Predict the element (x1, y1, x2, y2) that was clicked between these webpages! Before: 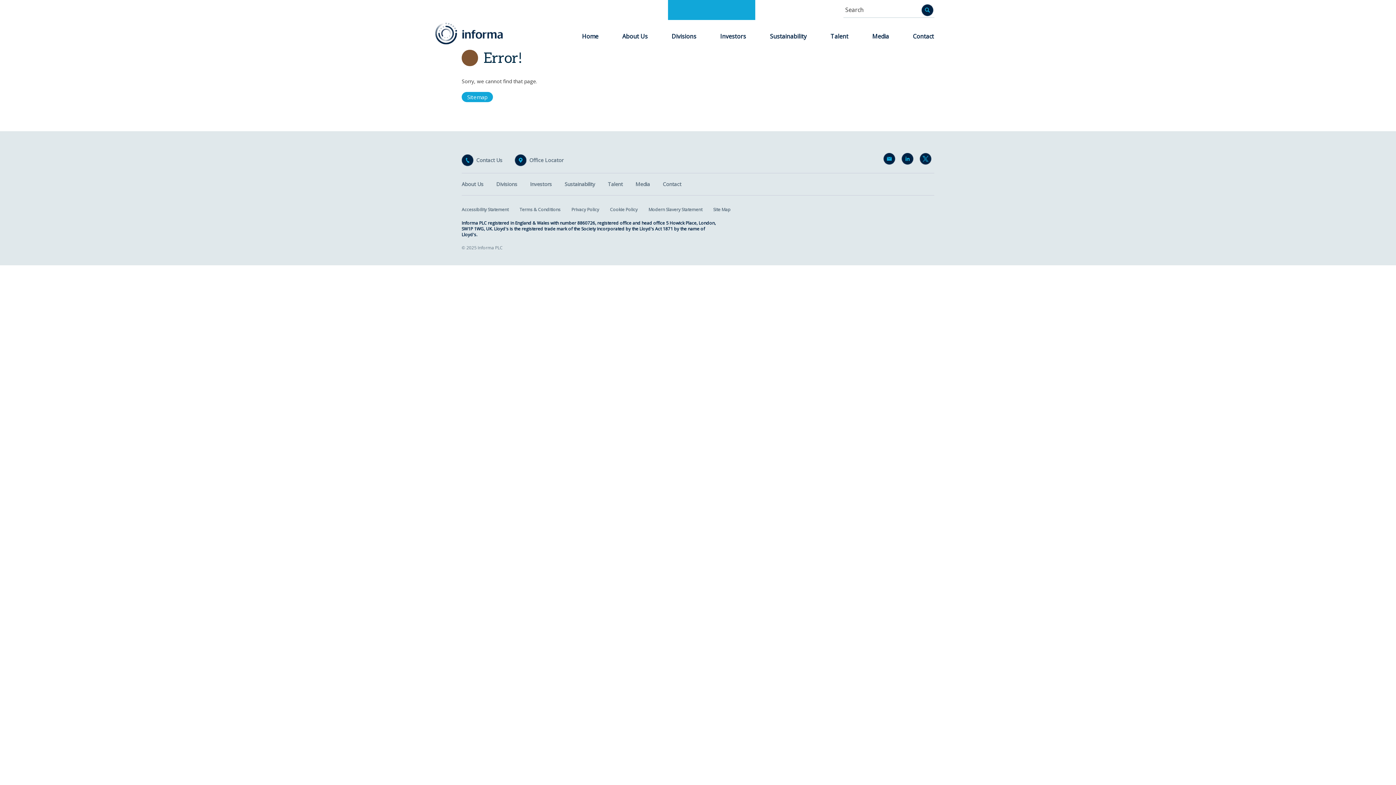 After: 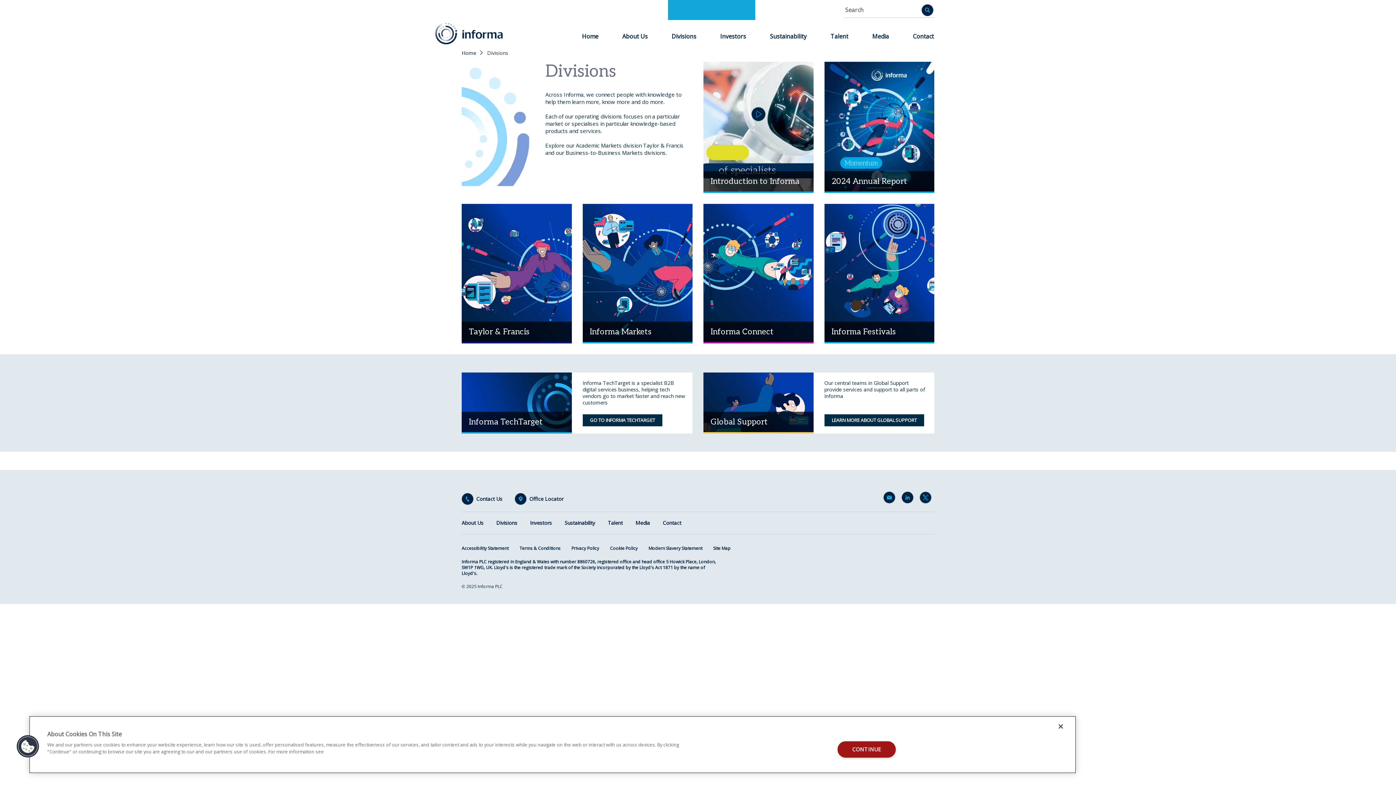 Action: bbox: (496, 180, 517, 187) label: Divisions